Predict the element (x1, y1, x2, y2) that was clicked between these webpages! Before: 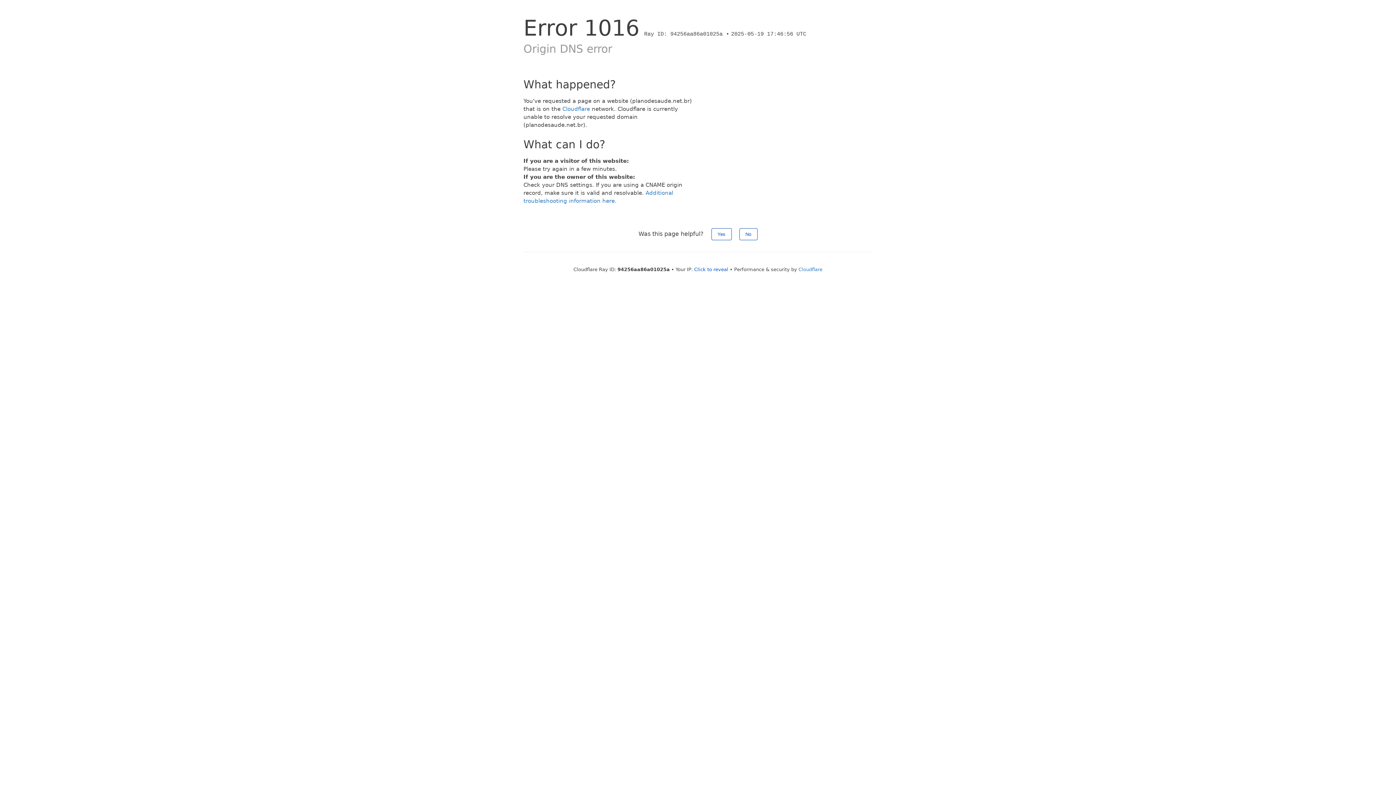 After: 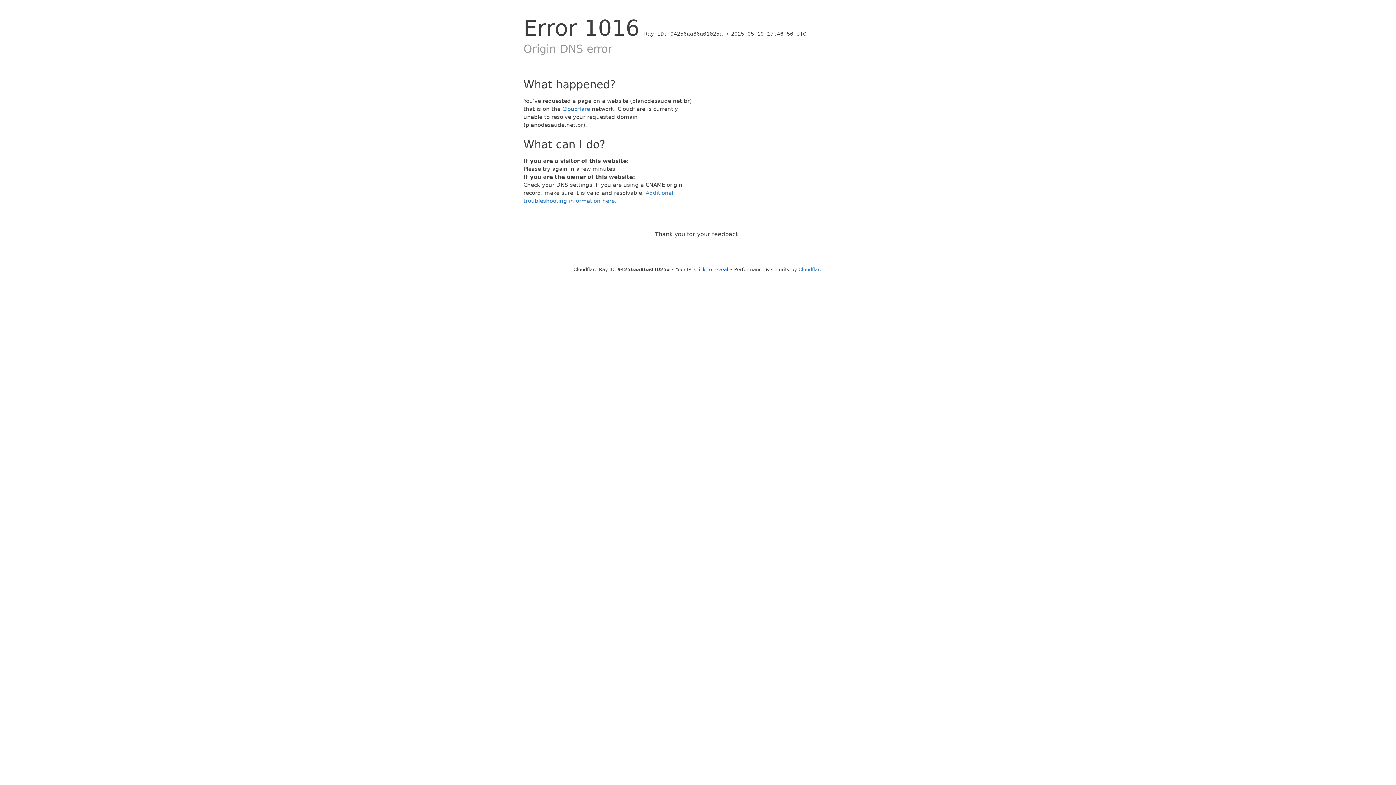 Action: label: Yes bbox: (711, 228, 731, 240)